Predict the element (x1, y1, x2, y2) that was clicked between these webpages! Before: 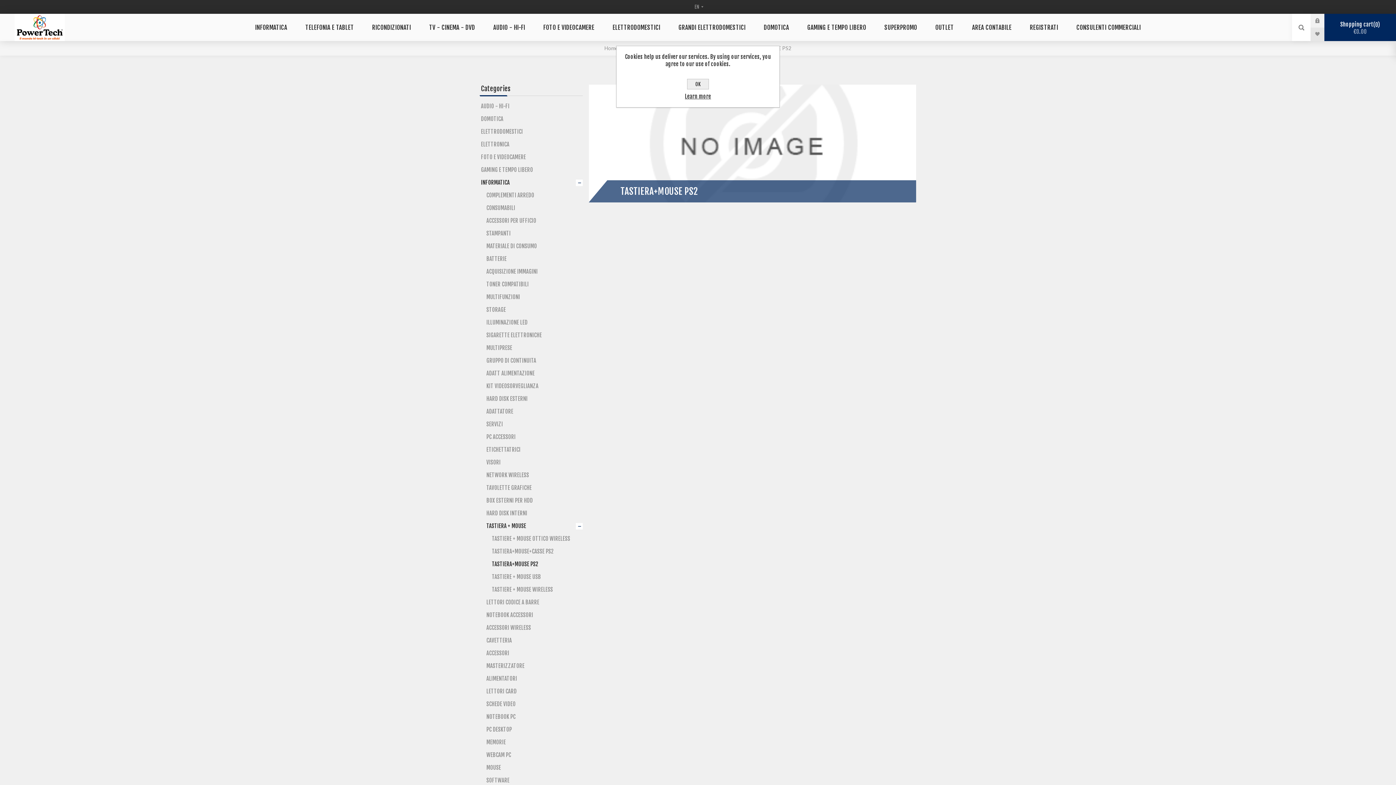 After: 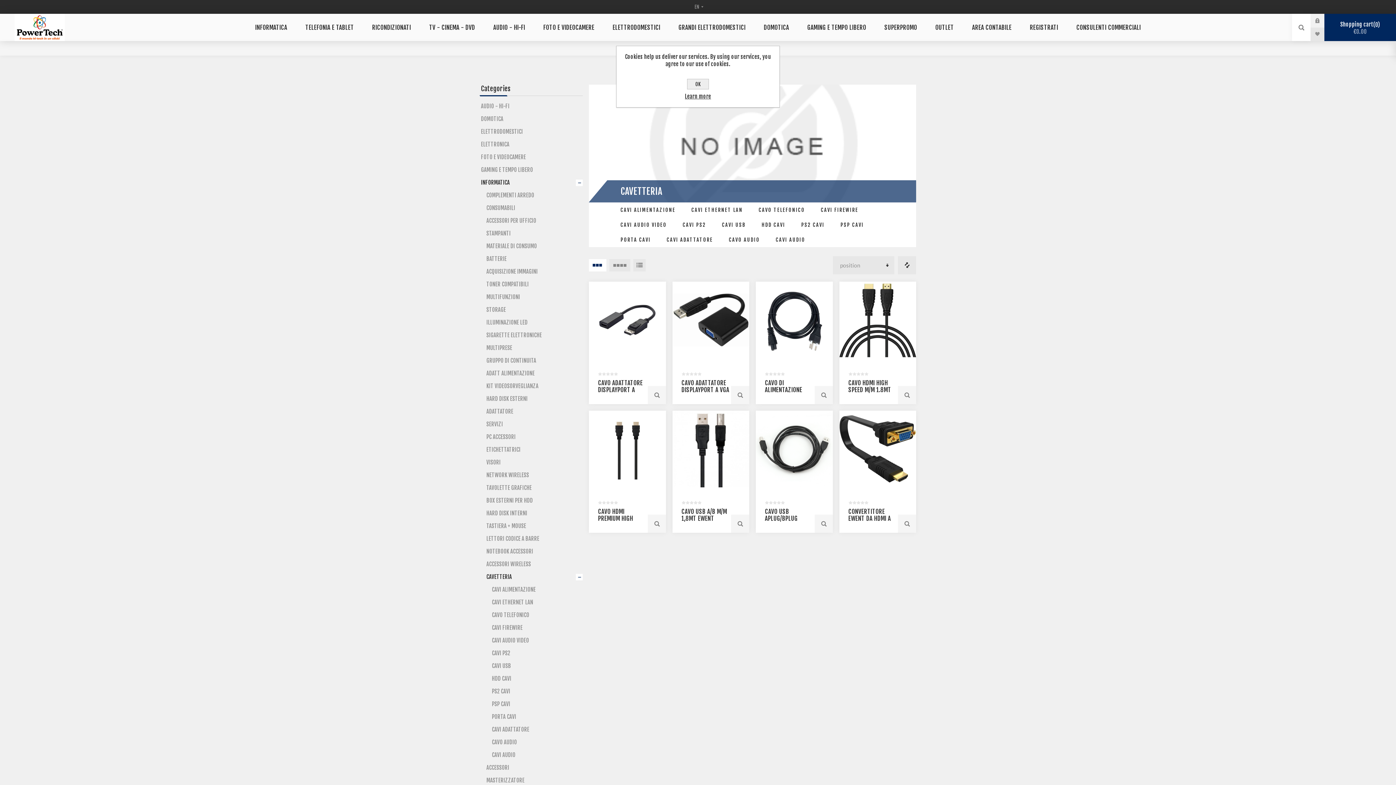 Action: label: CAVETTERIA bbox: (485, 634, 582, 647)